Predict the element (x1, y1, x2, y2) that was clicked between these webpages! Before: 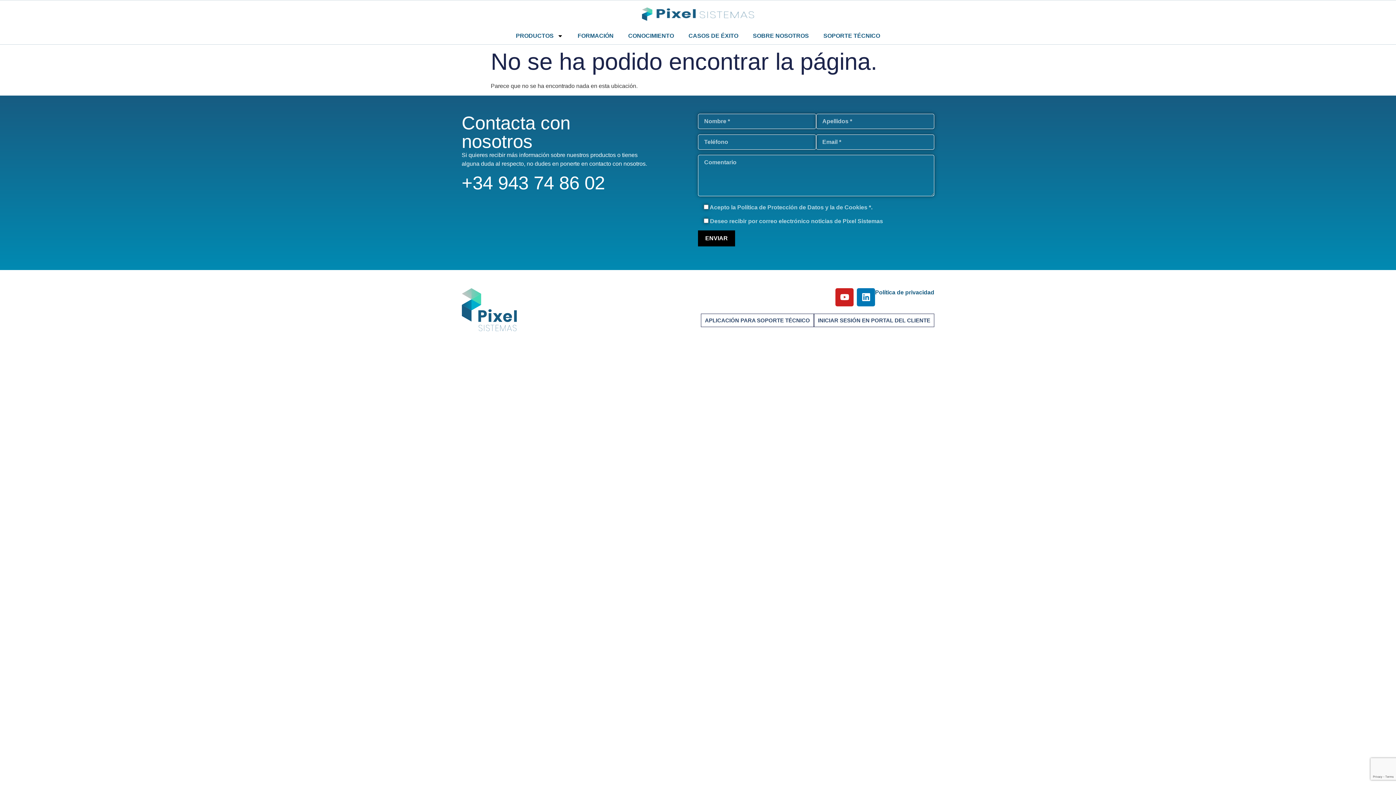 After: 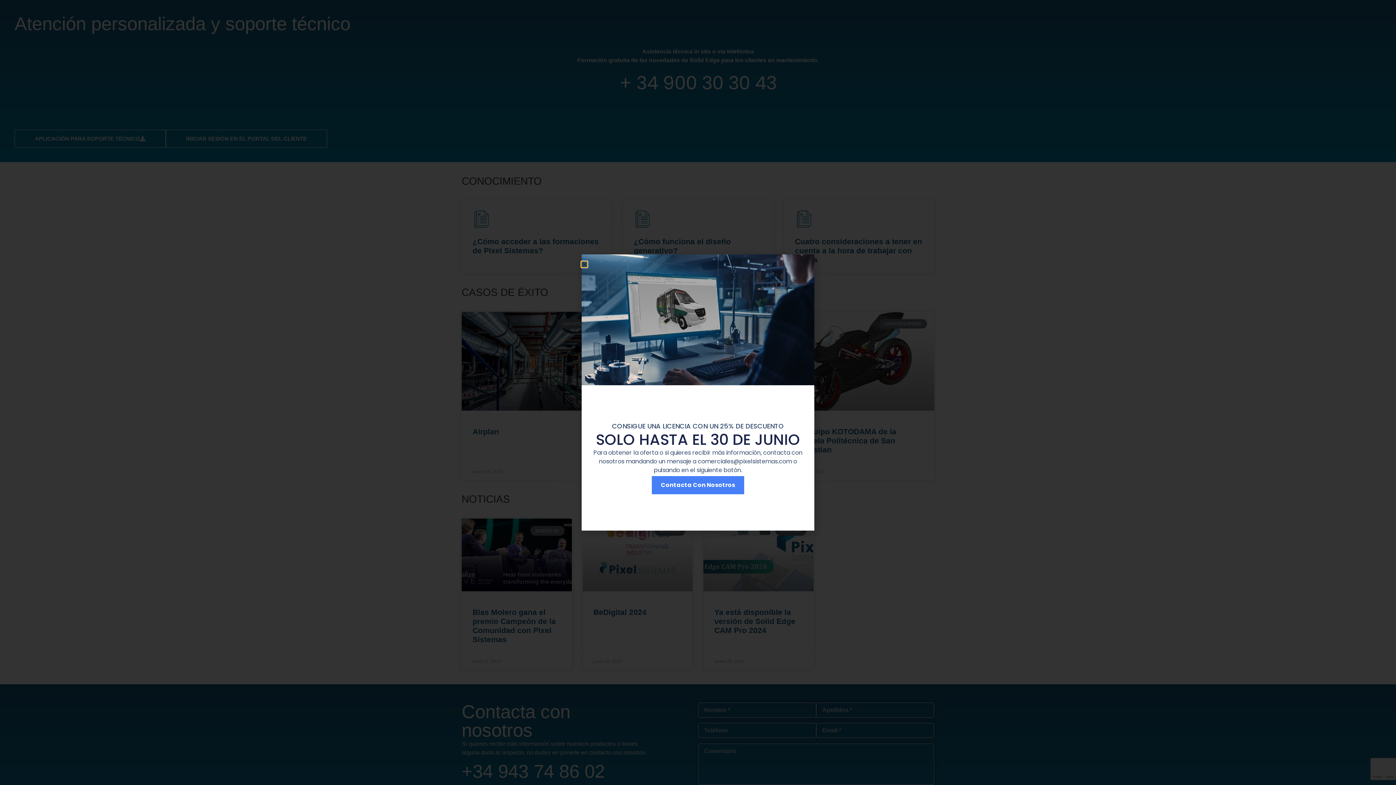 Action: bbox: (816, 27, 887, 44) label: SOPORTE TÉCNICO